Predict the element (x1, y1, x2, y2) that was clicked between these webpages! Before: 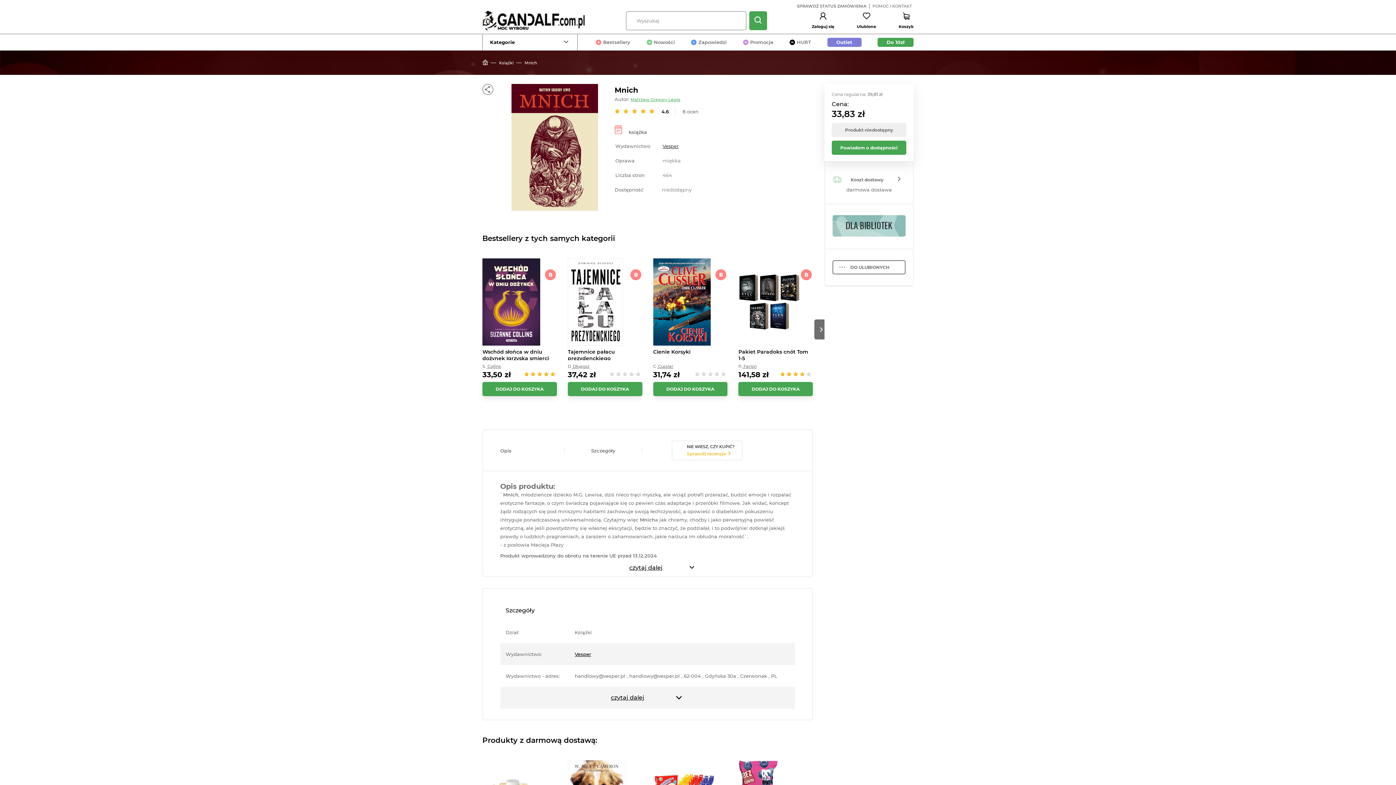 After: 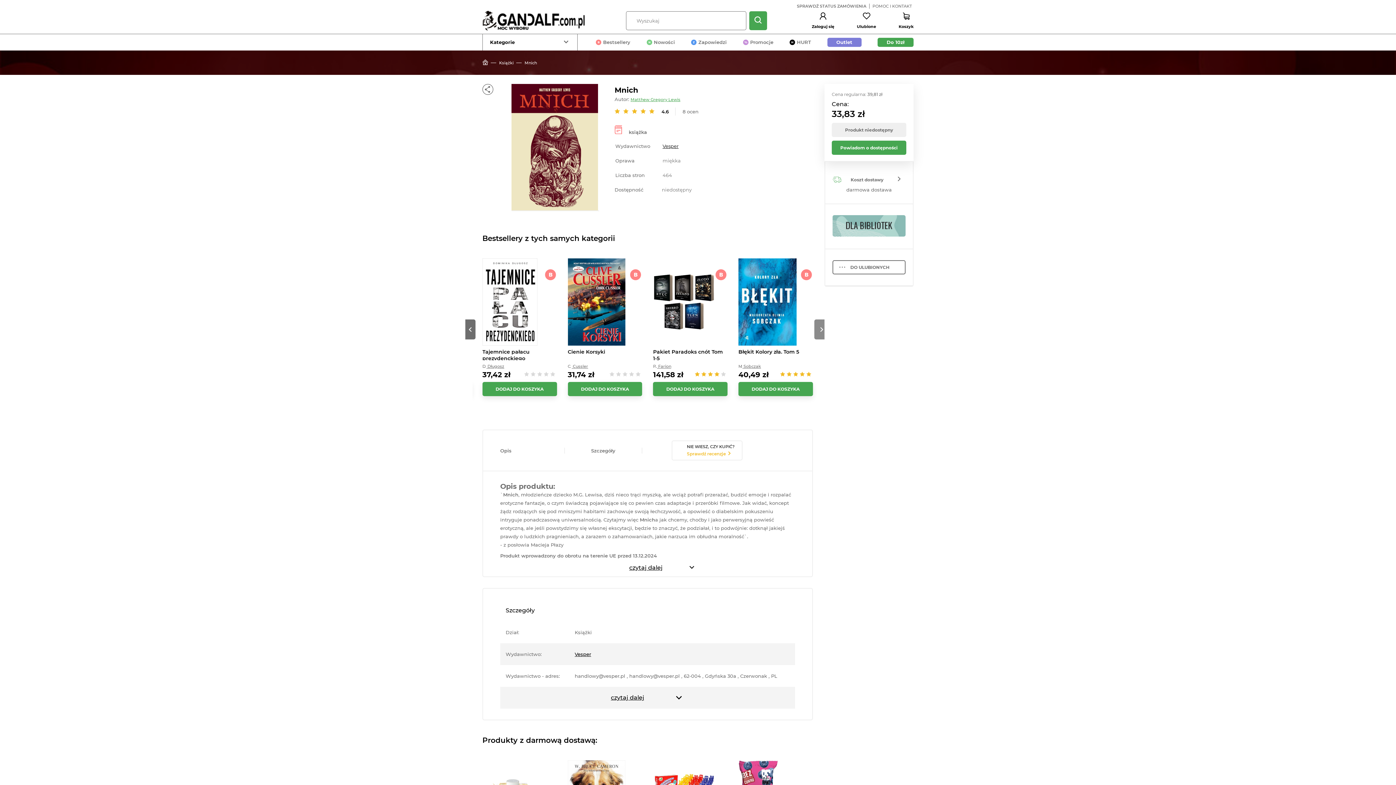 Action: bbox: (814, 319, 824, 339) label: Next slide